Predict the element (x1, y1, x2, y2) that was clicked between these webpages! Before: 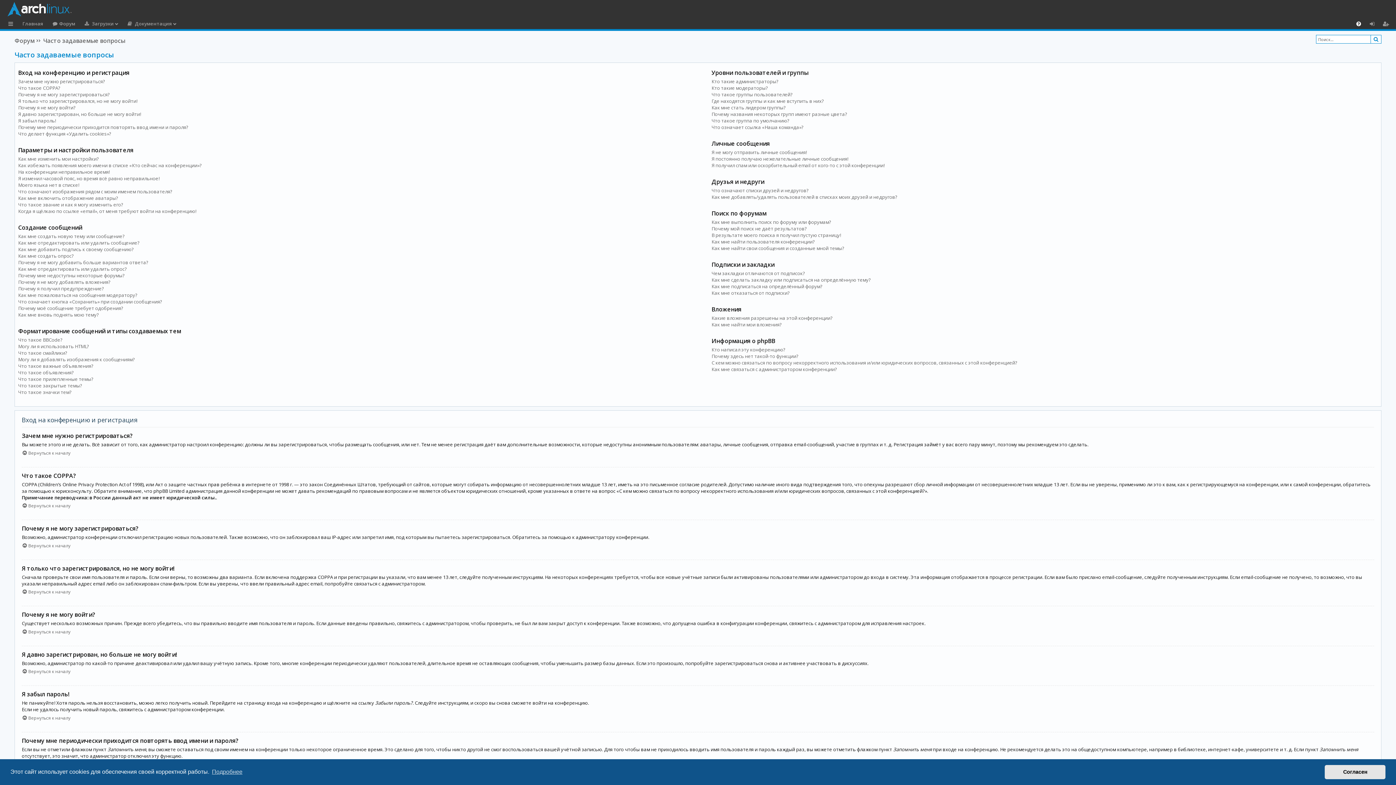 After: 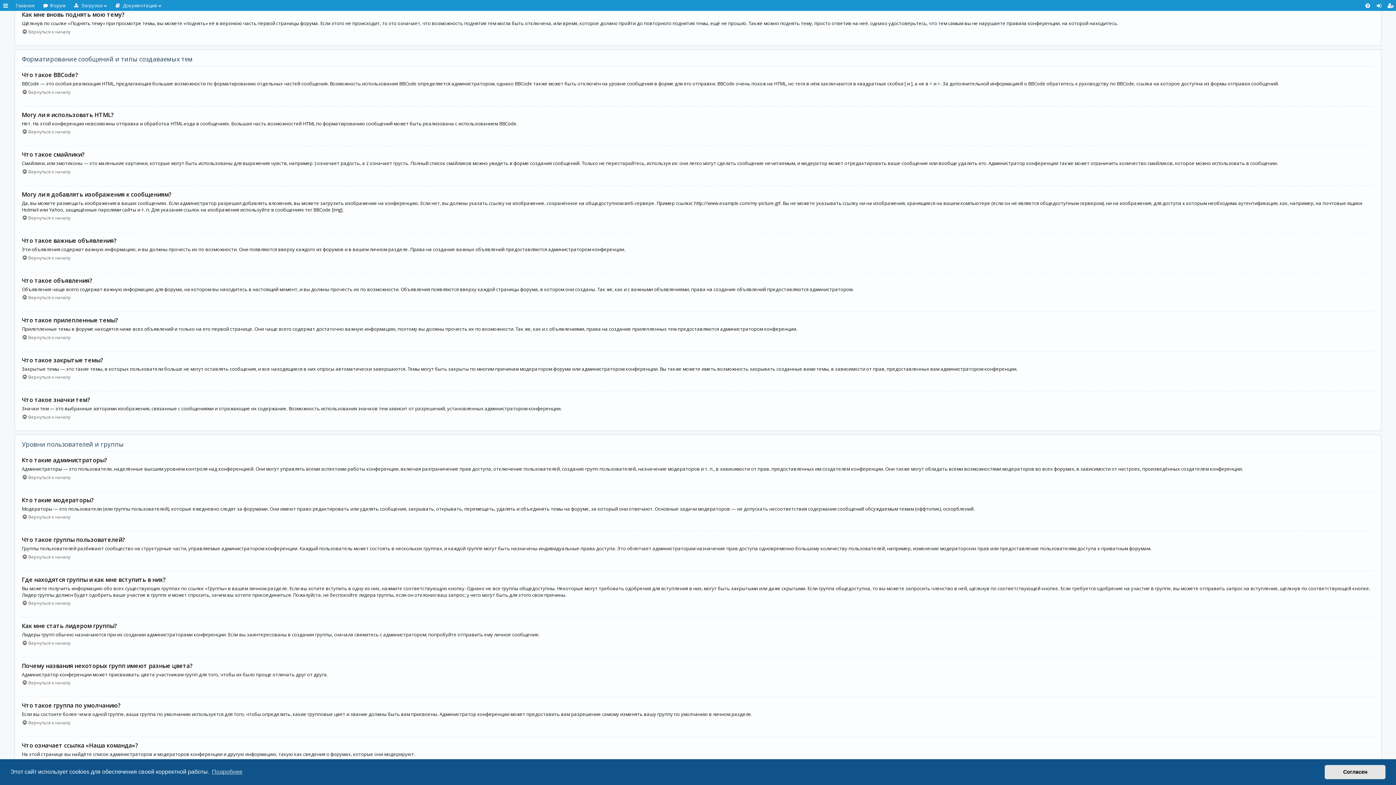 Action: bbox: (18, 311, 98, 318) label: Как мне вновь поднять мою тему?